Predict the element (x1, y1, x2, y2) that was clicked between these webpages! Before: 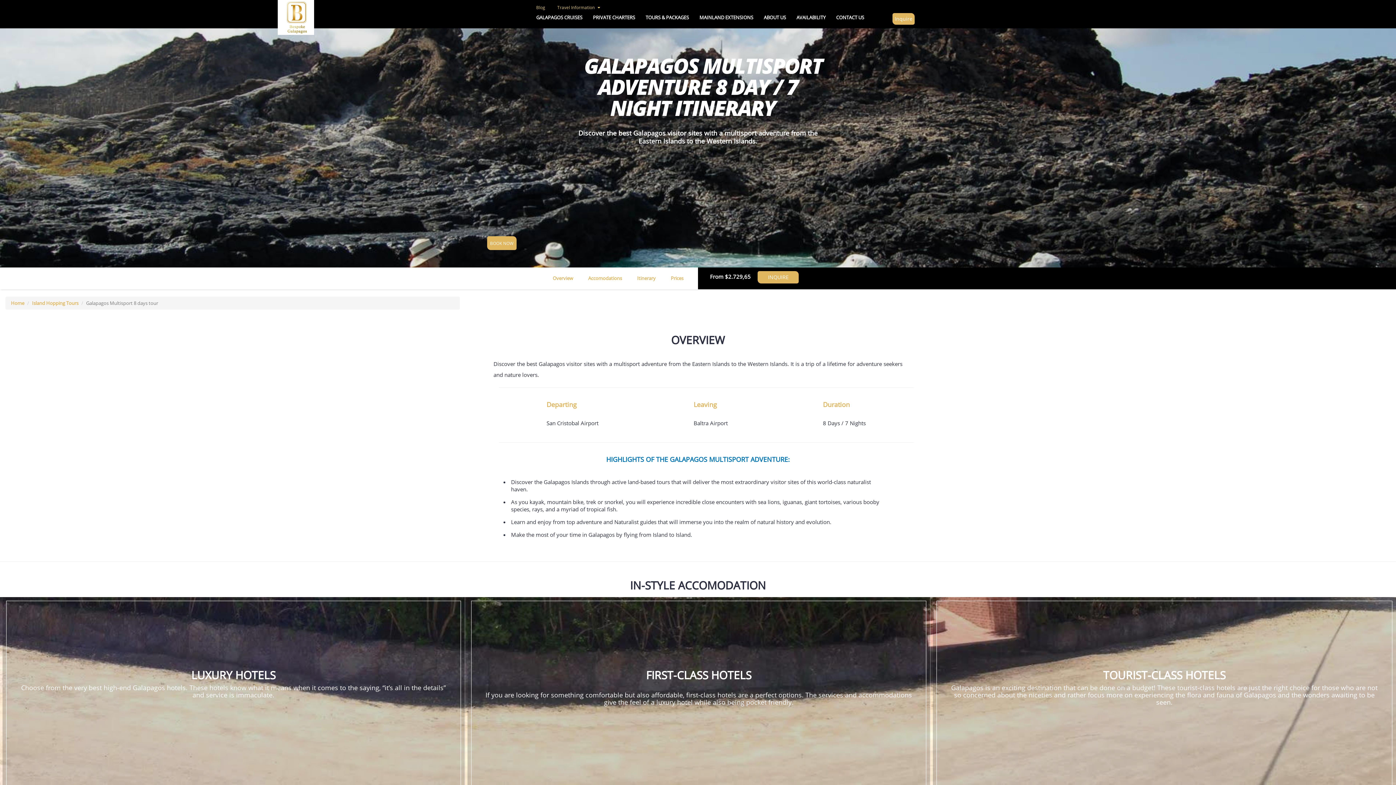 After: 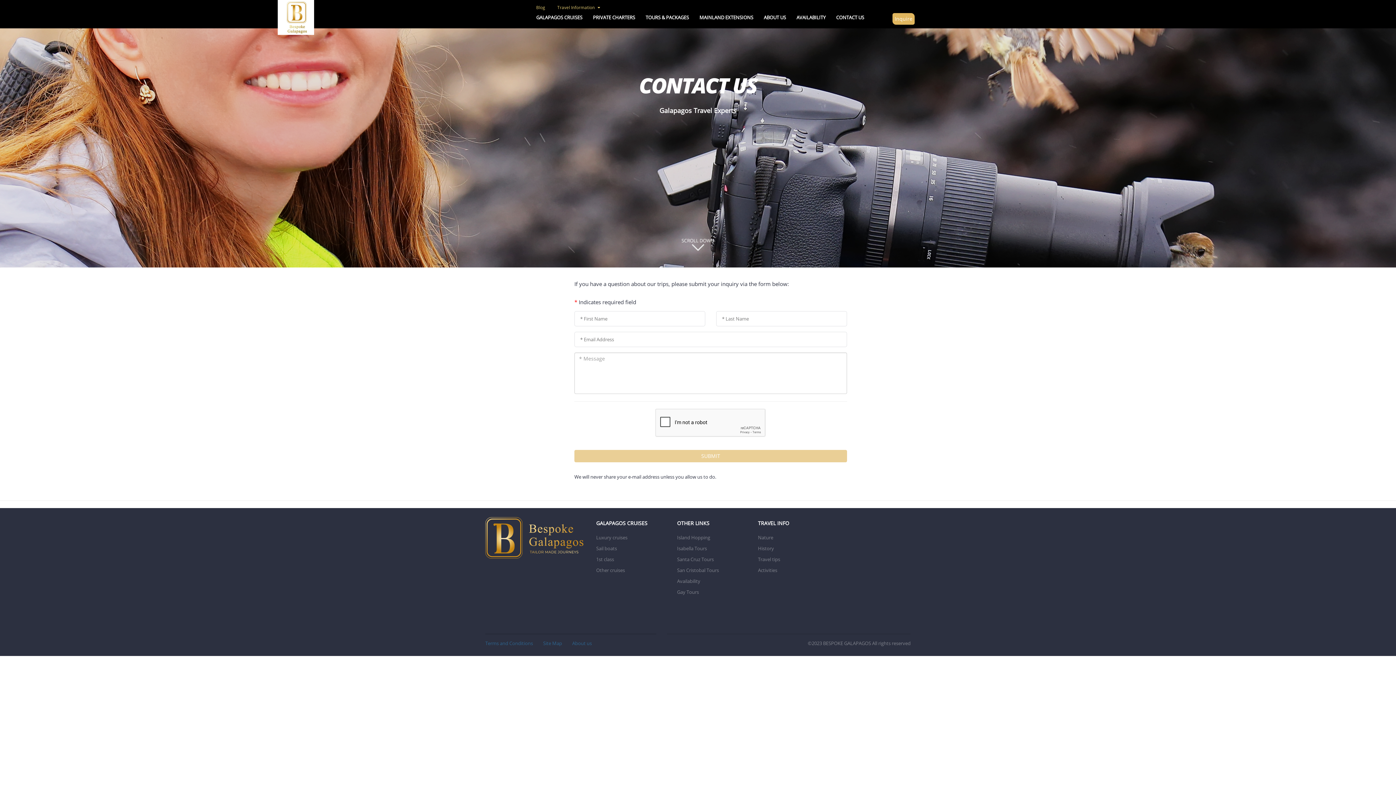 Action: label: CONTACT US bbox: (836, 6, 864, 28)